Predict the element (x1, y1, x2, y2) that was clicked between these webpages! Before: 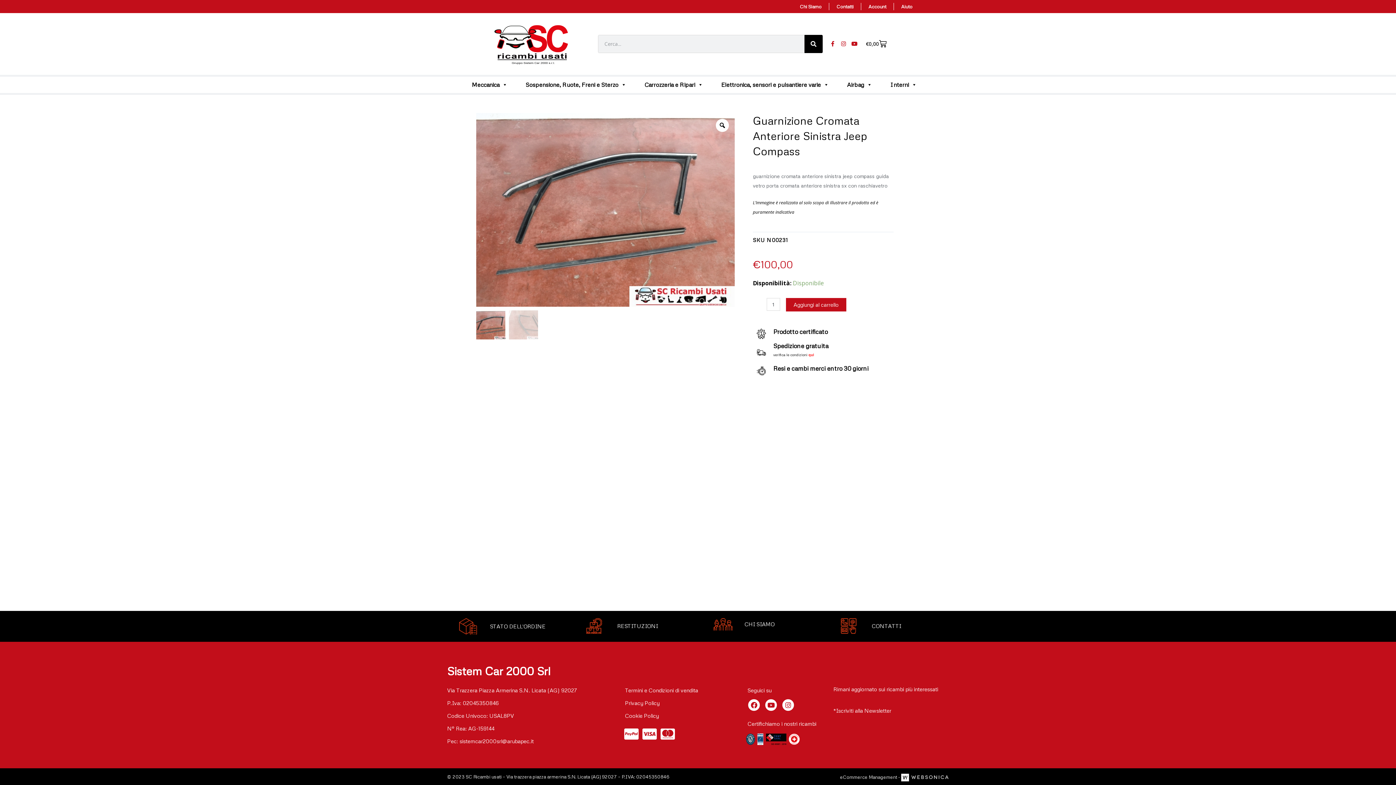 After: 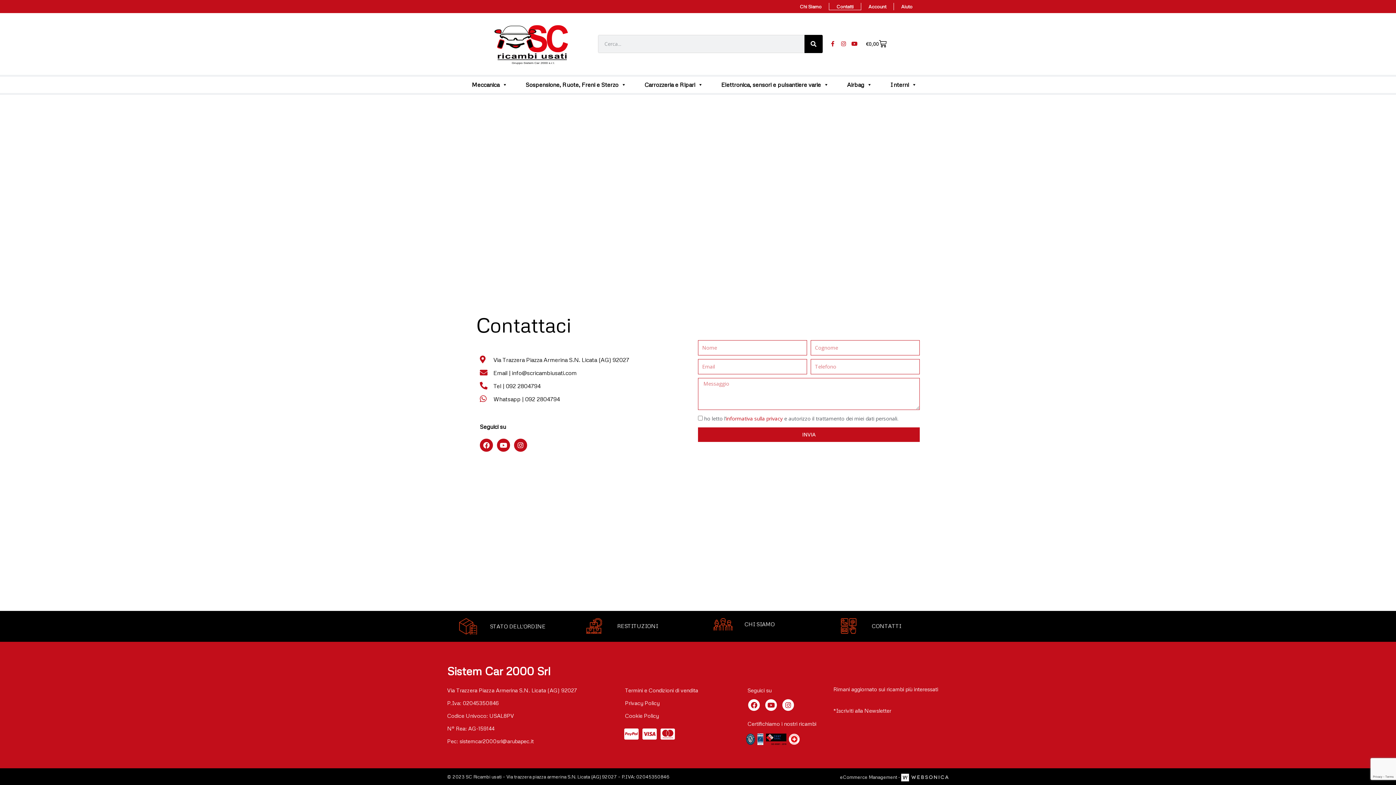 Action: label: CONTATTI bbox: (871, 622, 901, 629)